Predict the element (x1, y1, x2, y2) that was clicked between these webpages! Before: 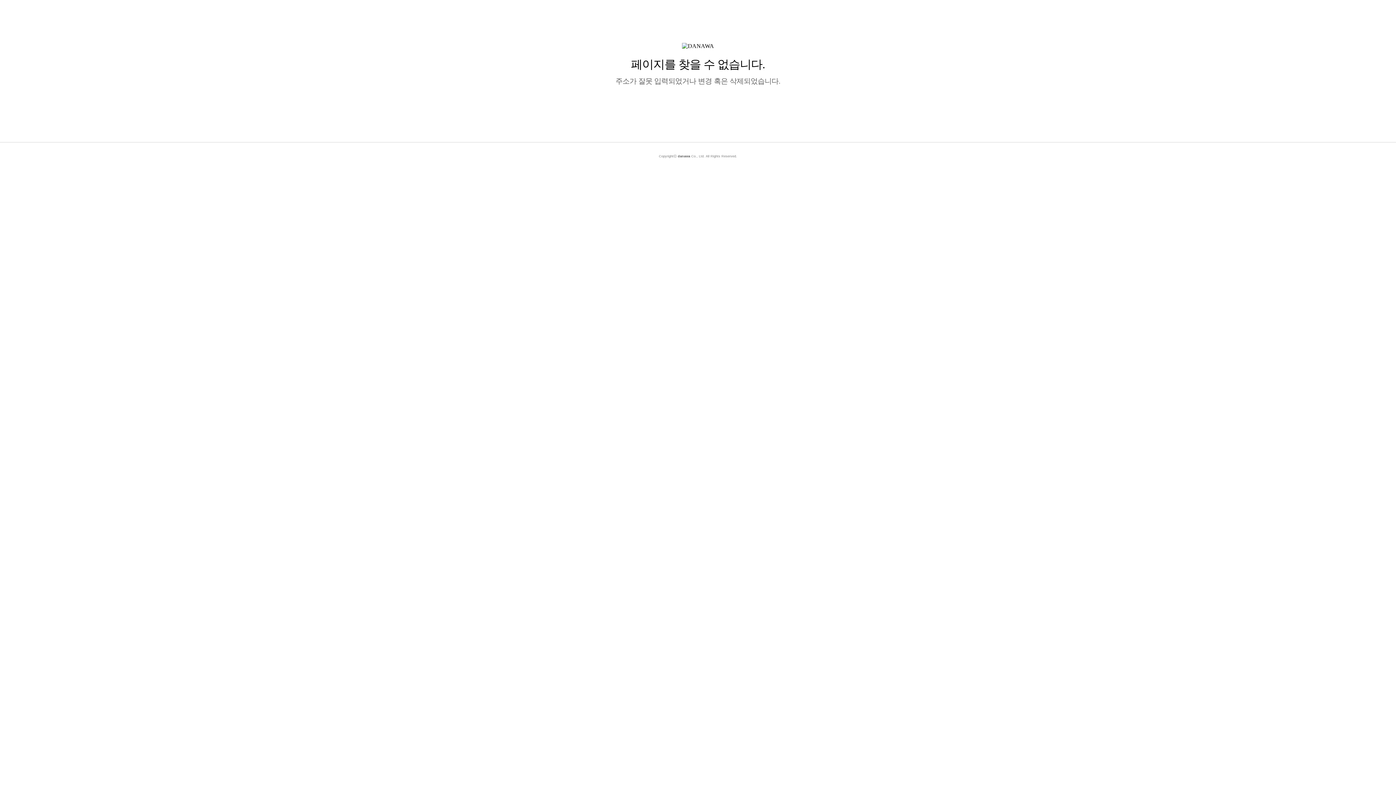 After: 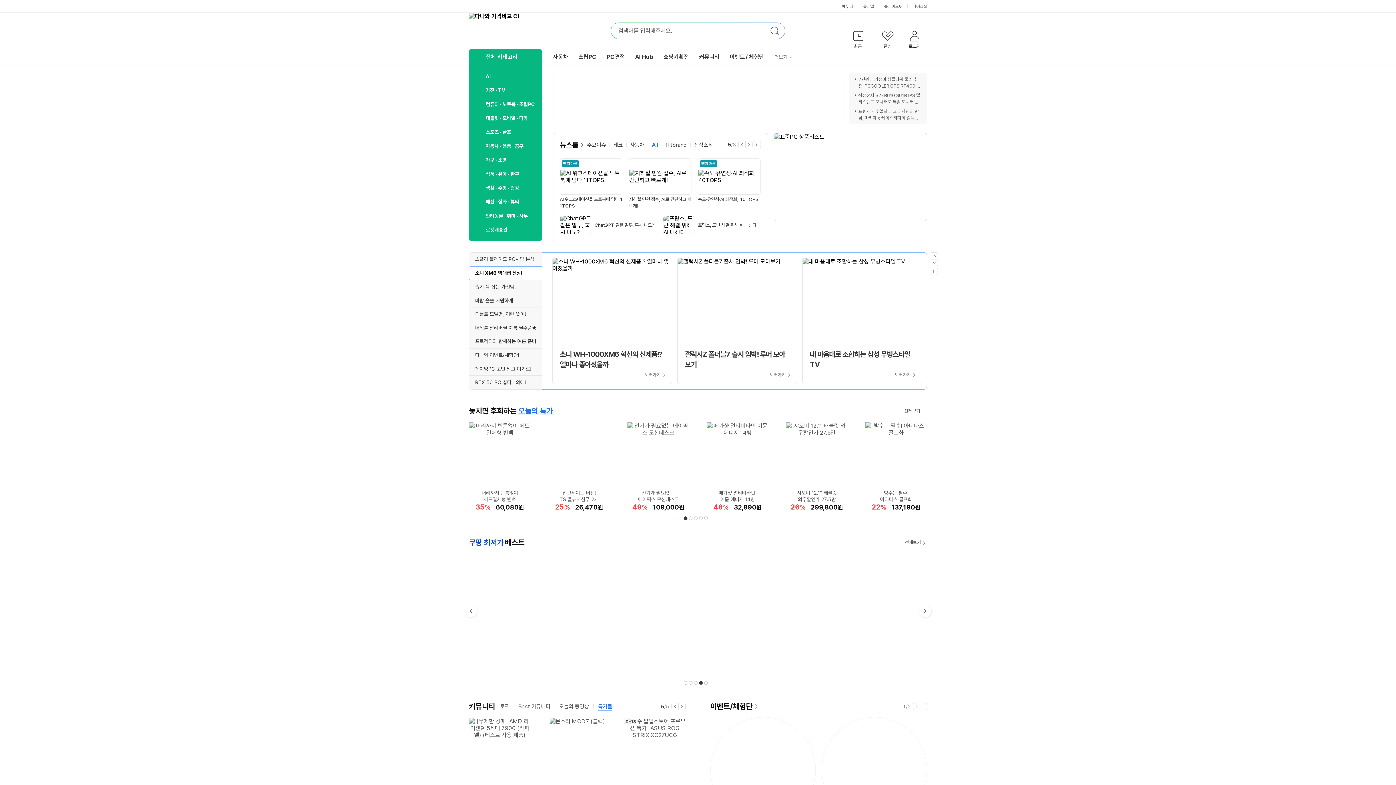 Action: bbox: (699, 96, 737, 108) label: 다나와홈